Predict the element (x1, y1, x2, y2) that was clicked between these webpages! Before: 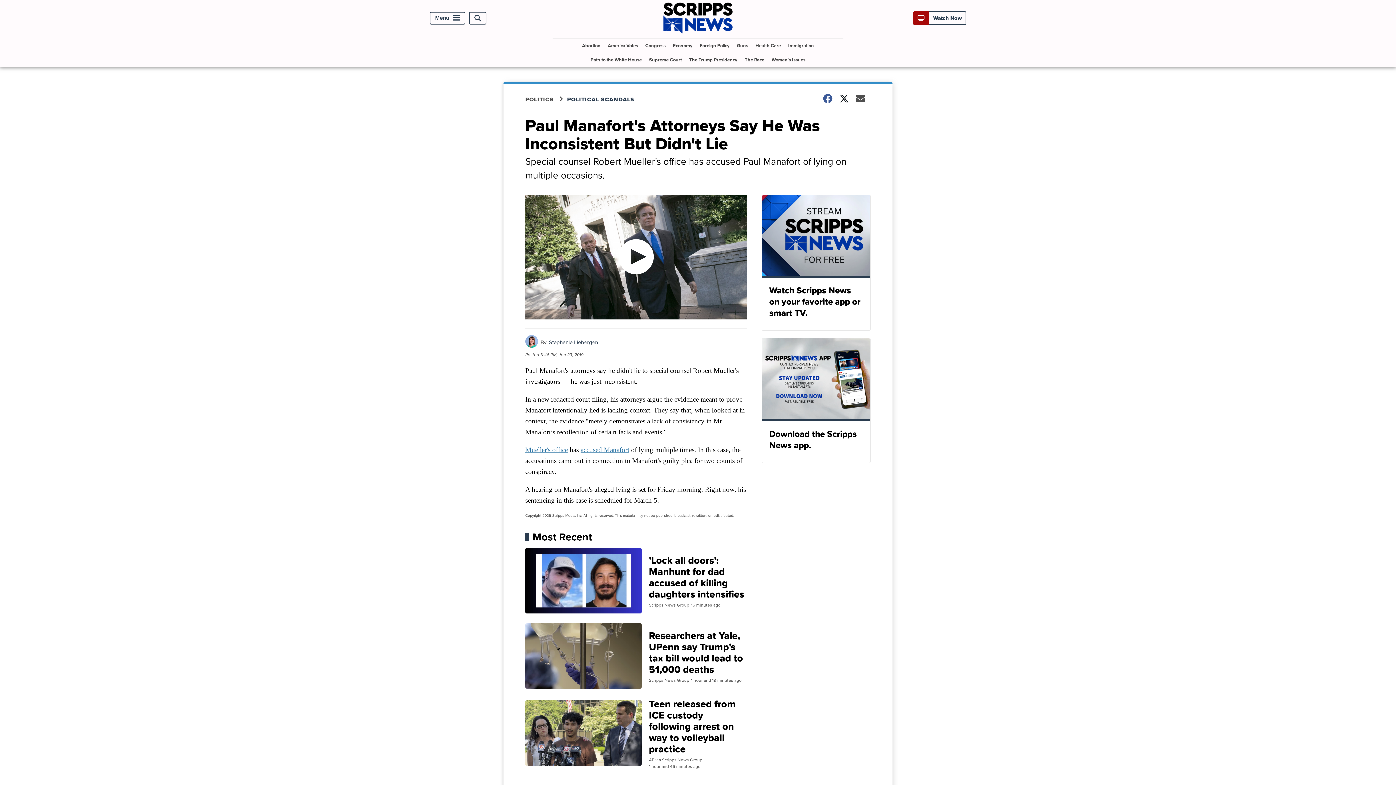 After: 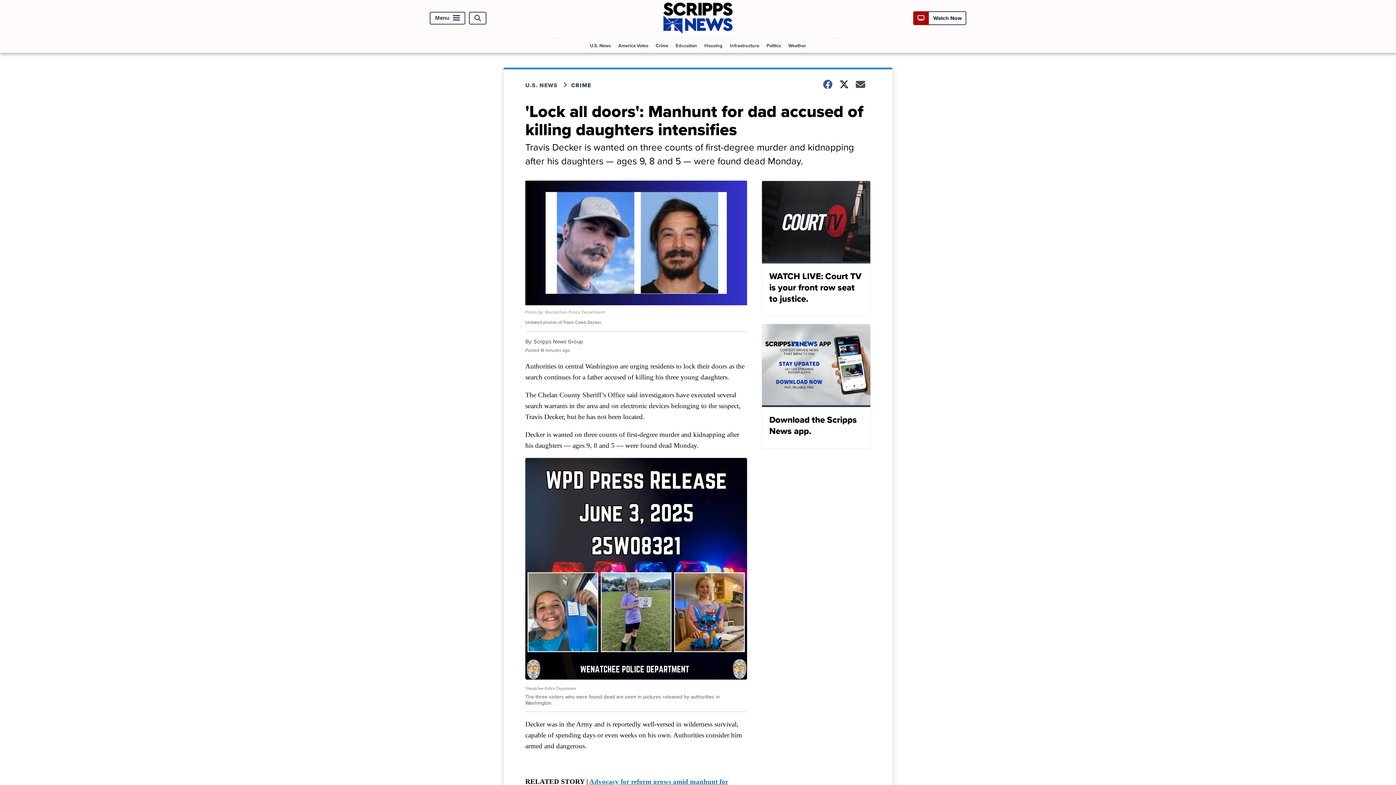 Action: label: 'Lock all doors': Manhunt for dad accused of killing daughters intensifies
Scripps News Group
16 minutes ago bbox: (525, 548, 747, 616)